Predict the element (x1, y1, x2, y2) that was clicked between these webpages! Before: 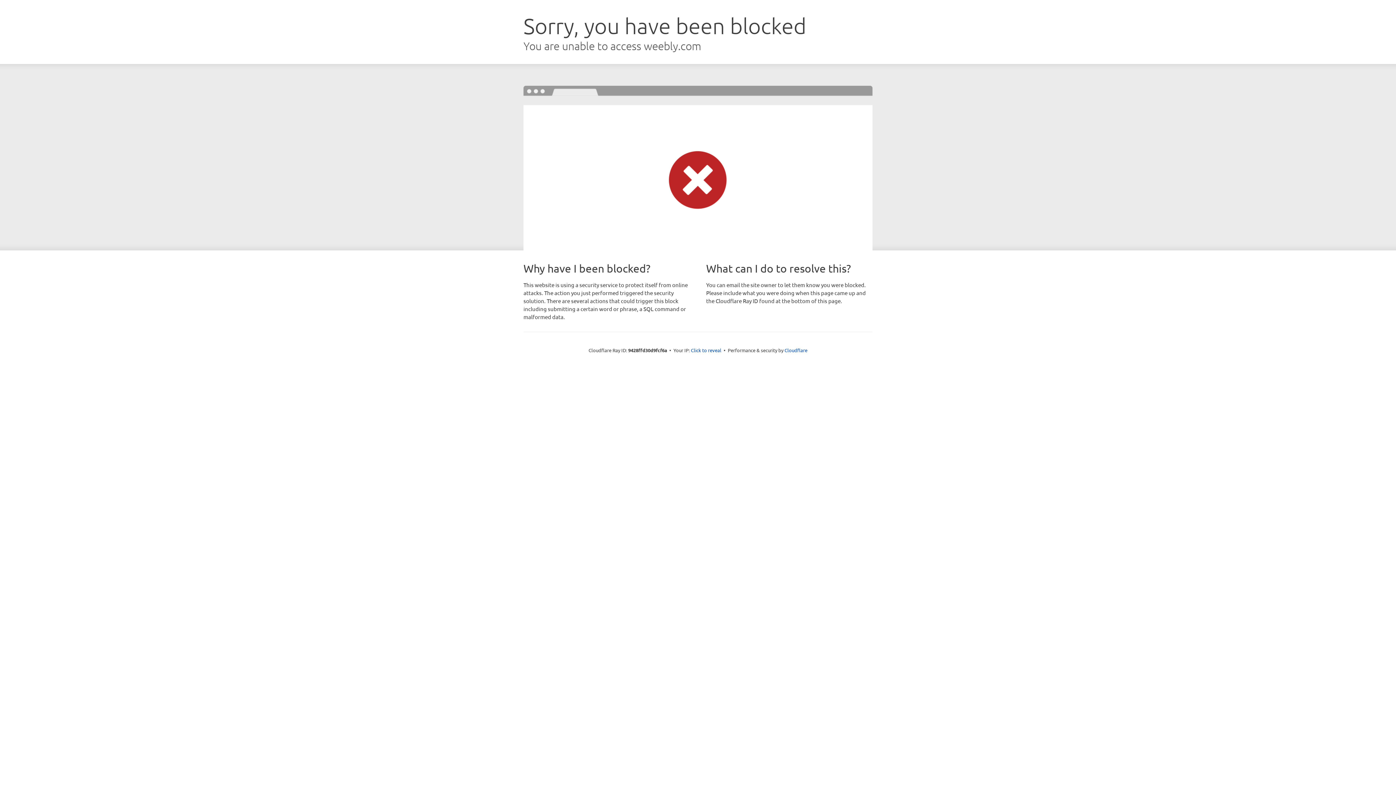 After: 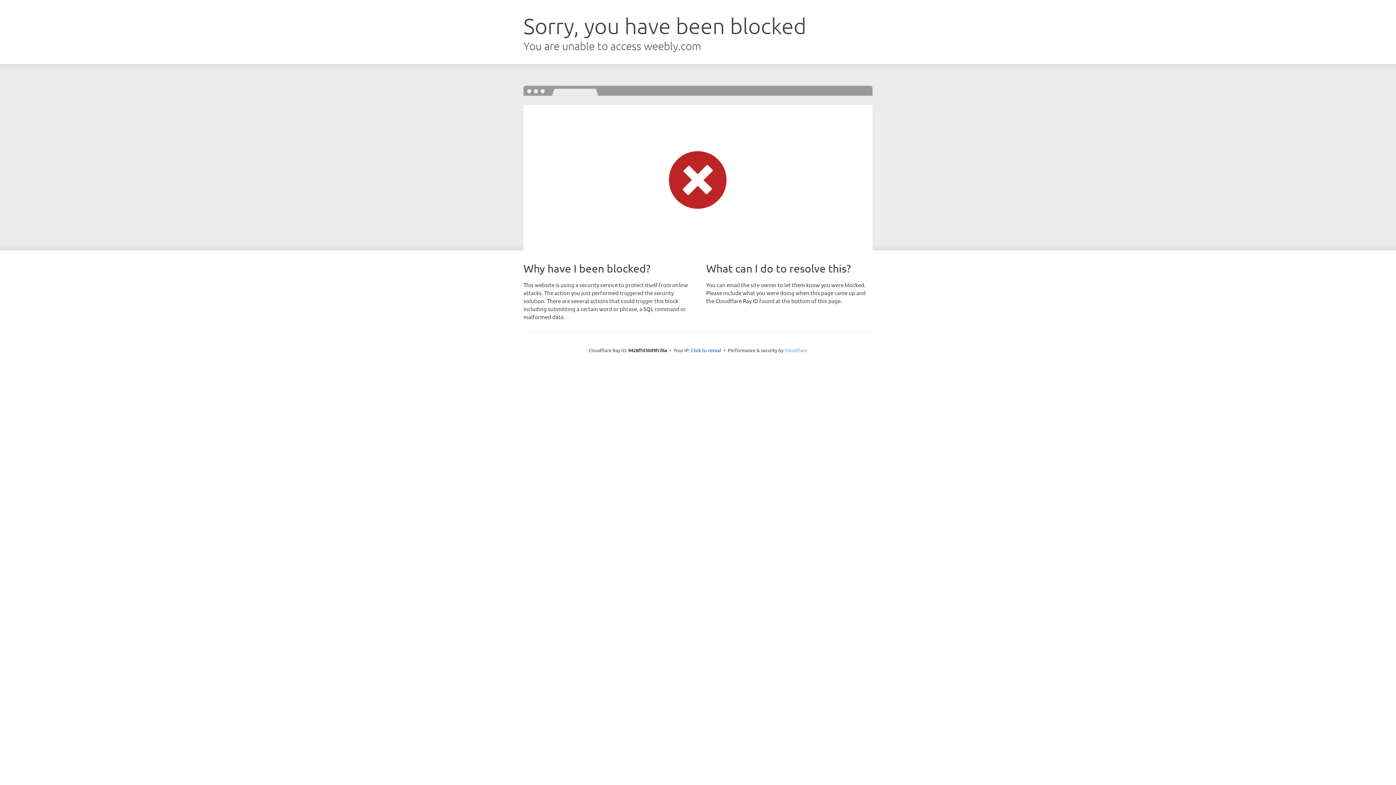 Action: label: Cloudflare bbox: (784, 347, 807, 353)